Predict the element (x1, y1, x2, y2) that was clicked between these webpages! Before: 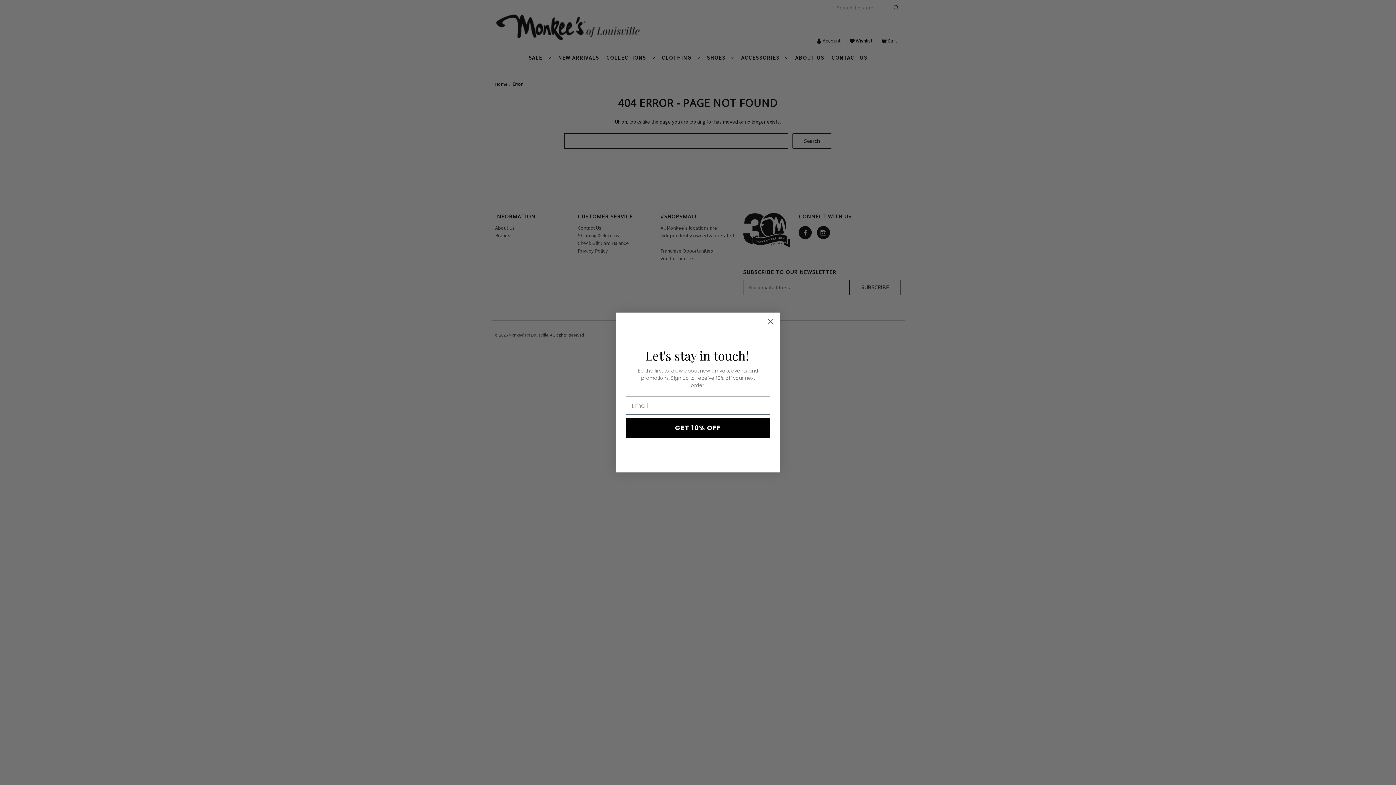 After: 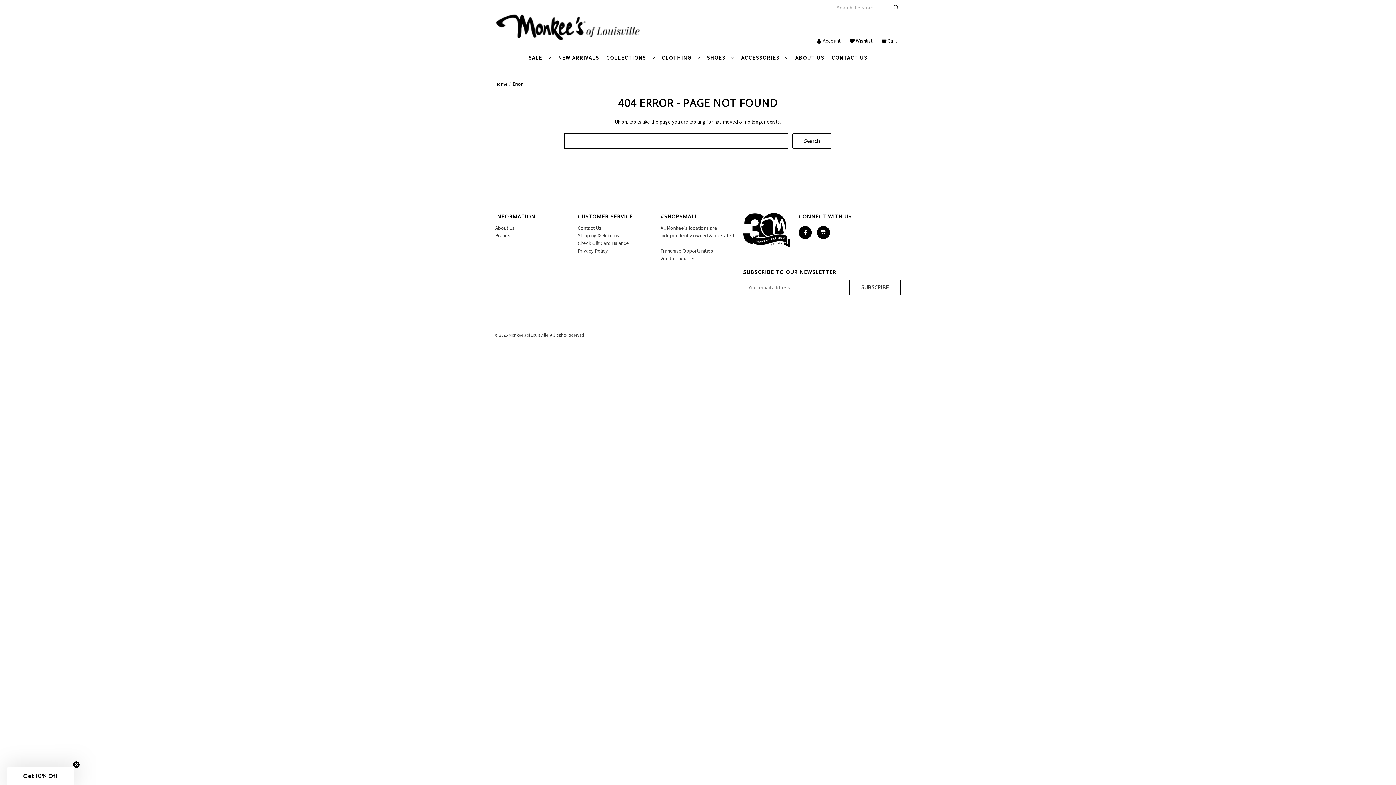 Action: bbox: (764, 315, 777, 328) label: Close dialog